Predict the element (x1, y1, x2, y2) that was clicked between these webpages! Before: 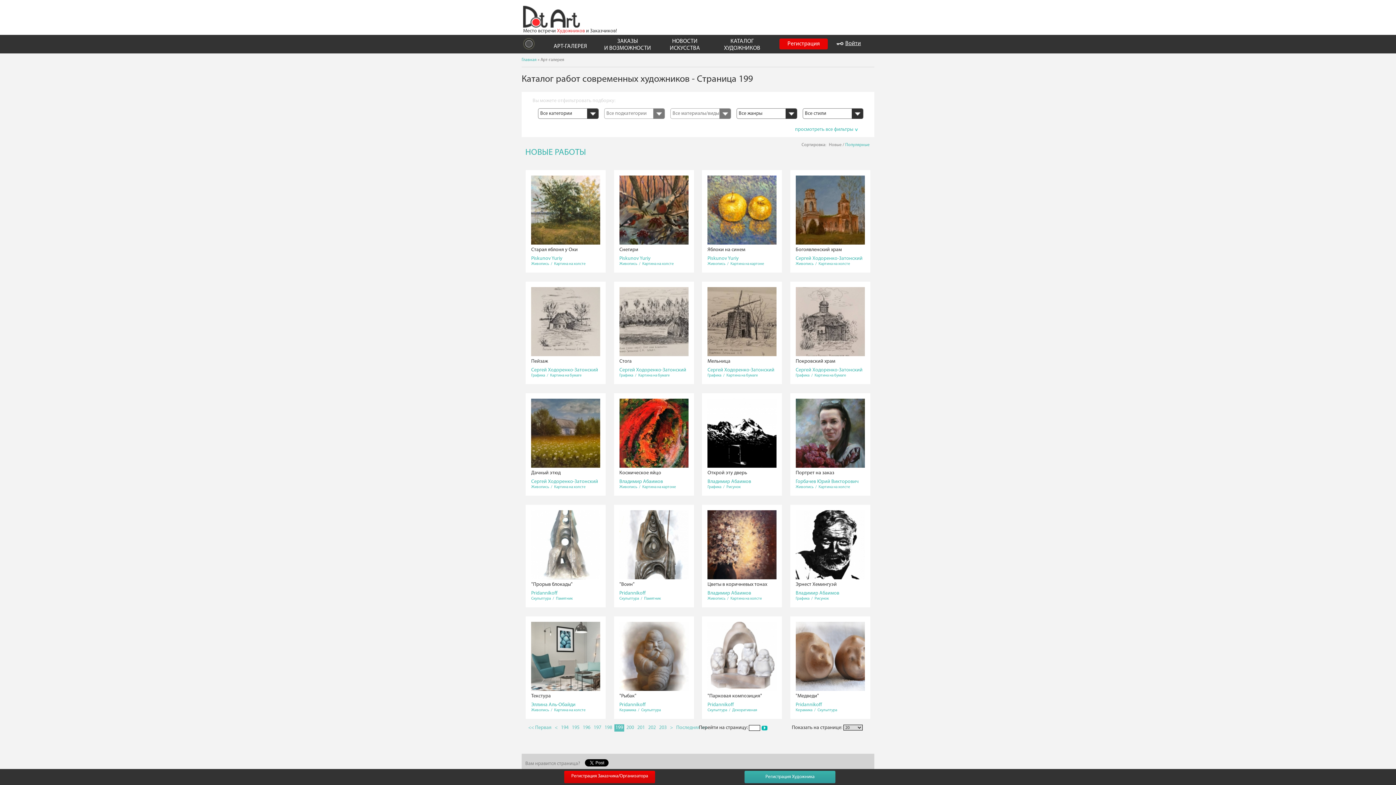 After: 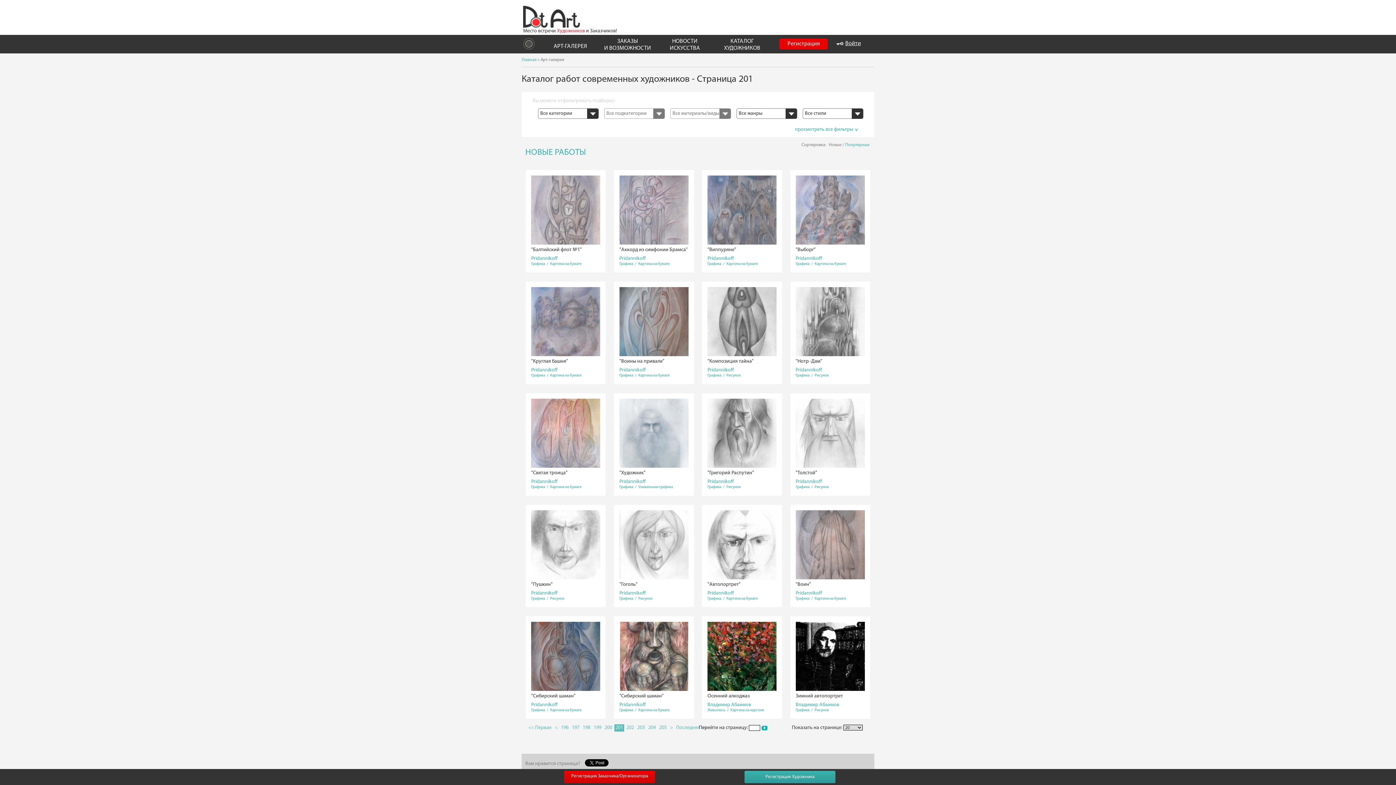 Action: bbox: (636, 724, 646, 732) label: 201